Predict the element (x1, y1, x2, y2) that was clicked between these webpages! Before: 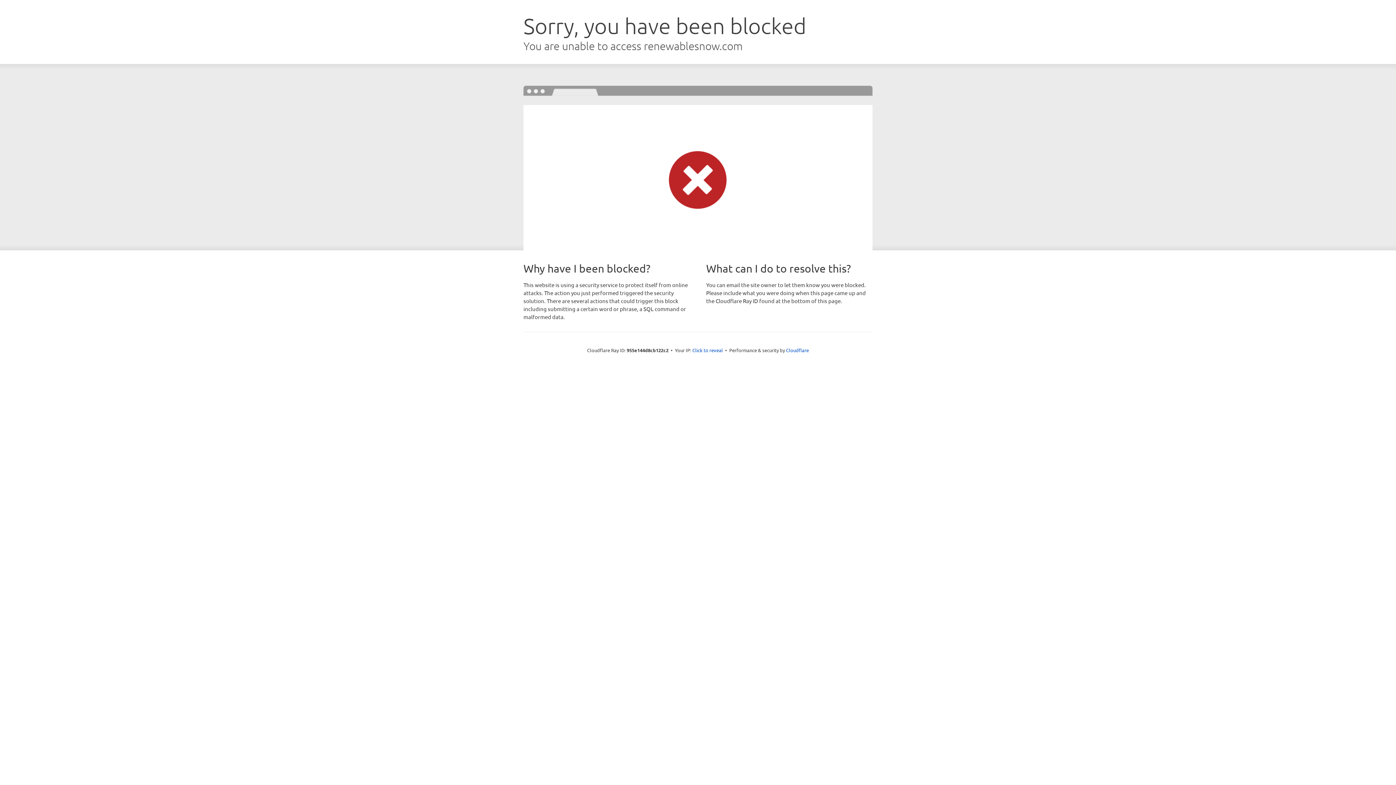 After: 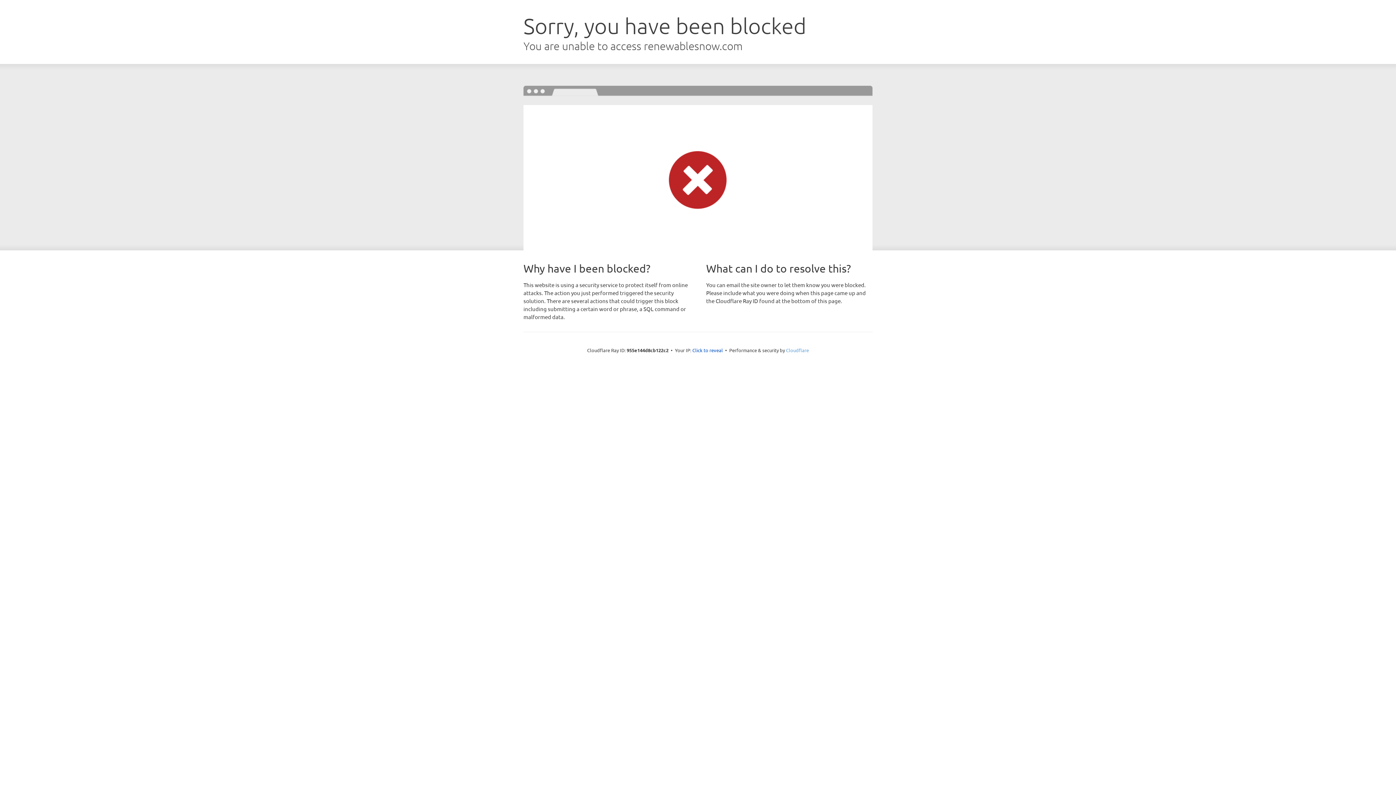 Action: bbox: (786, 347, 809, 353) label: Cloudflare